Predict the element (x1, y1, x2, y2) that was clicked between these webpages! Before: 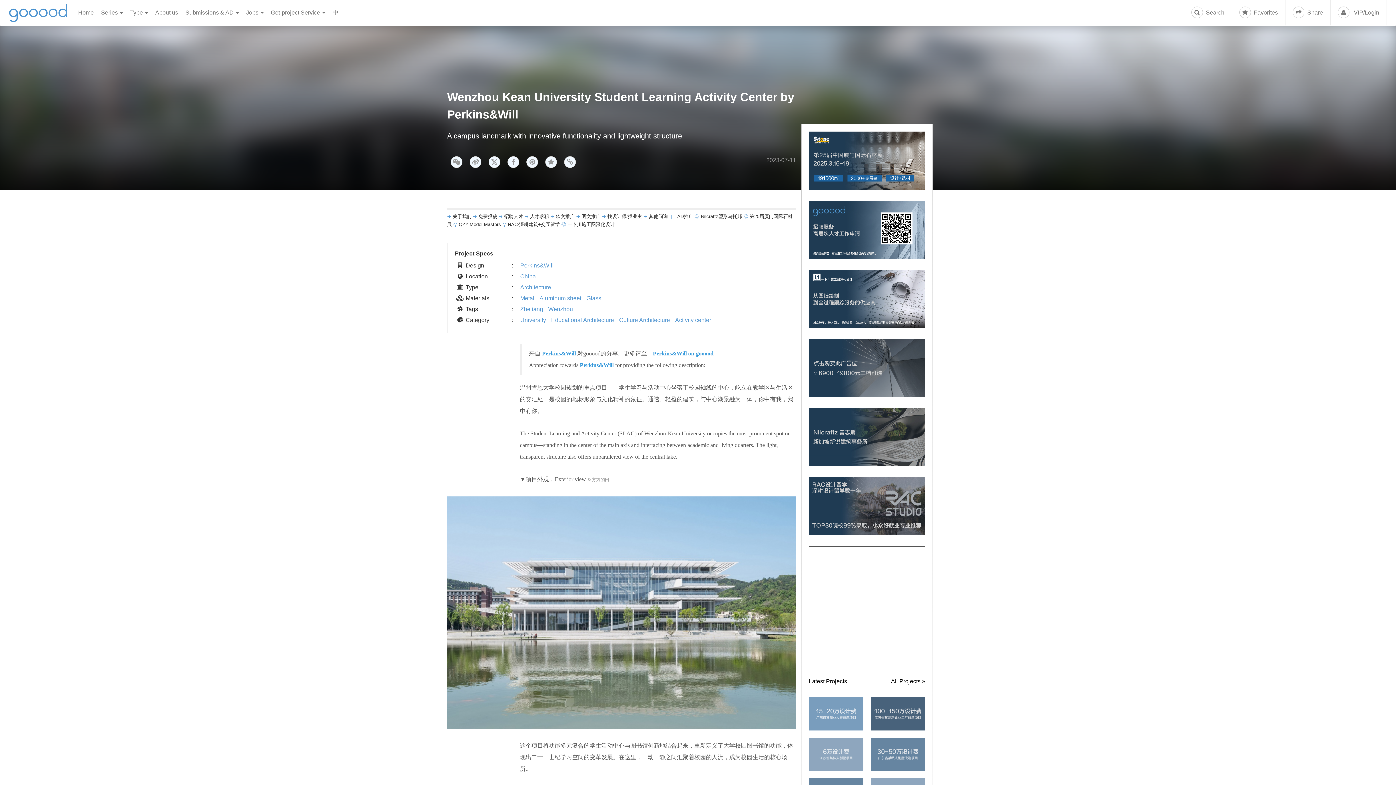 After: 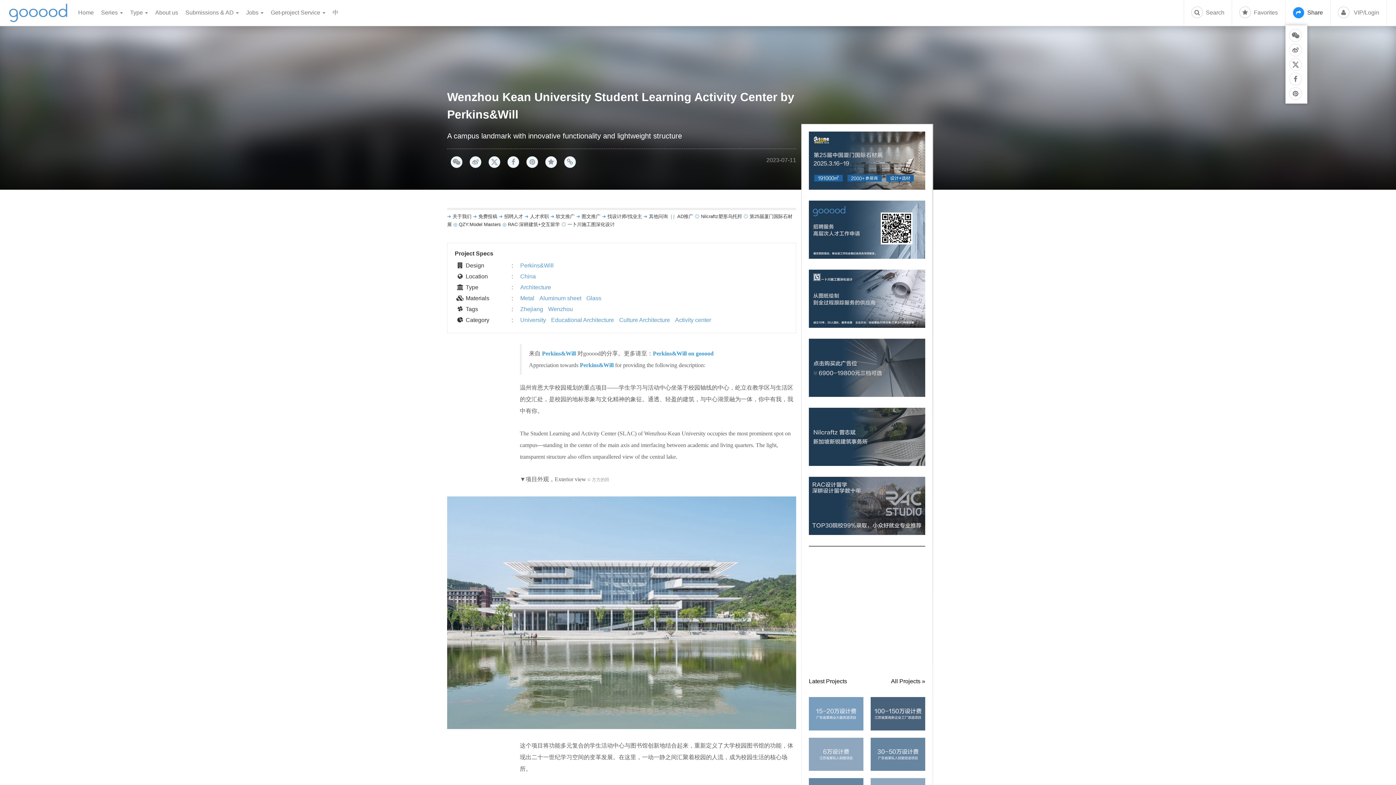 Action: label:   Share bbox: (1285, 0, 1330, 25)